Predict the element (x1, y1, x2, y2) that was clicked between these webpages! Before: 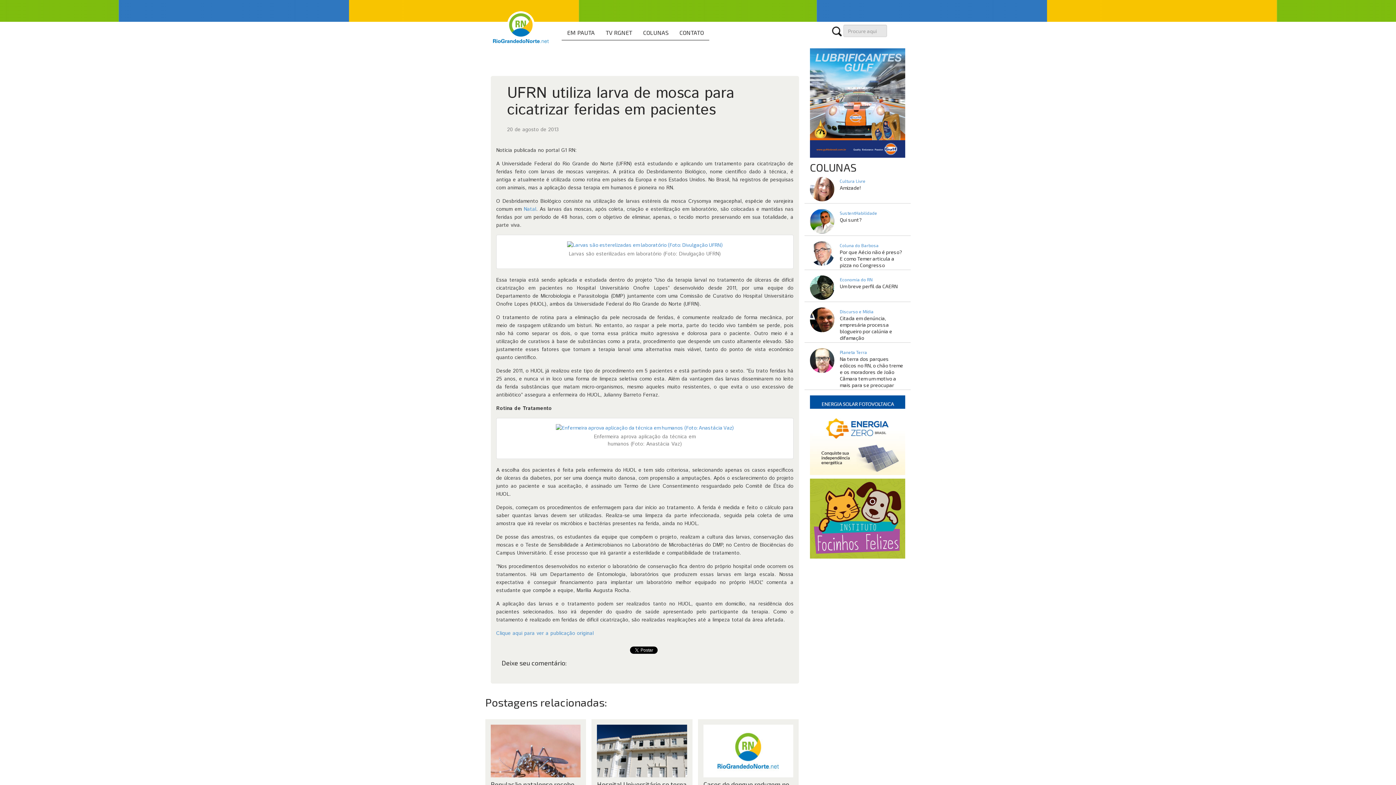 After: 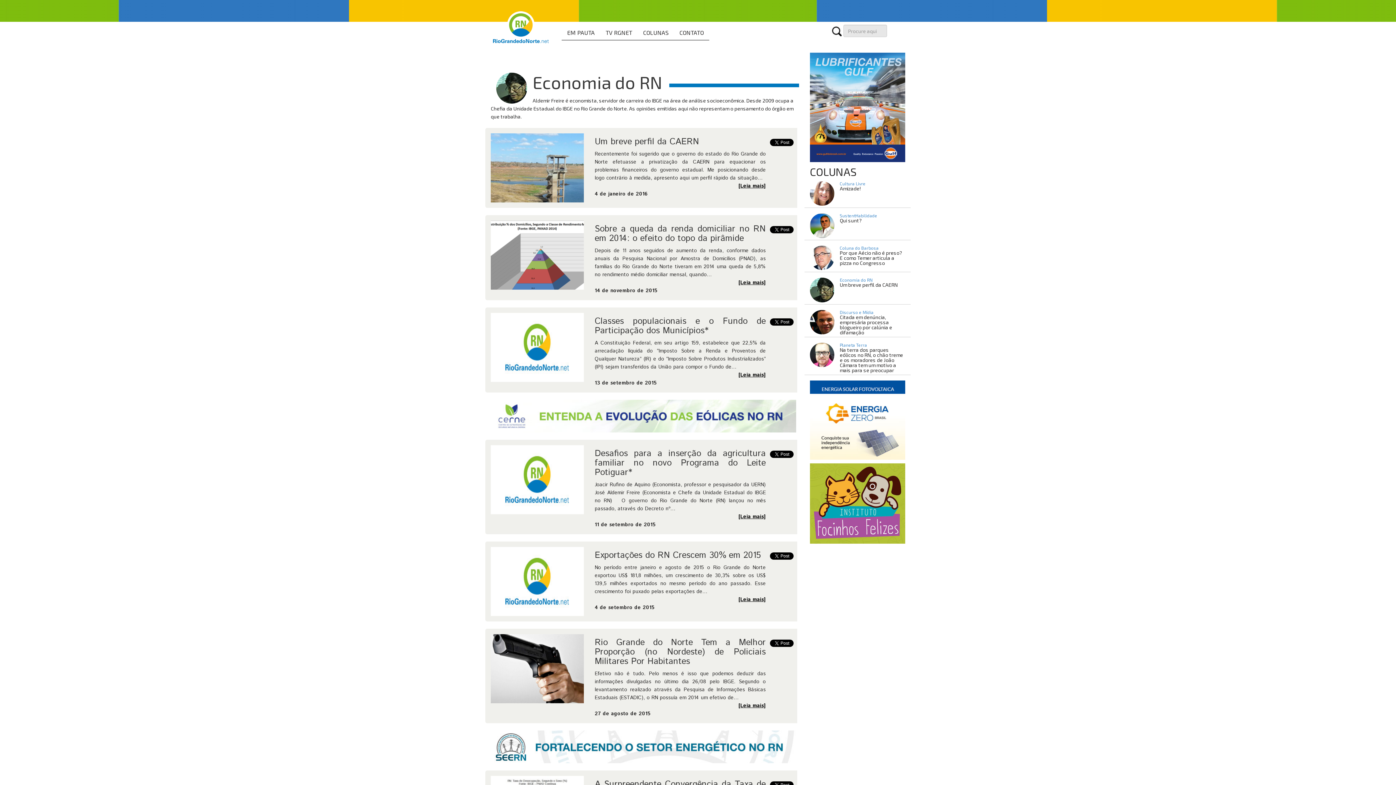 Action: bbox: (810, 283, 834, 290)